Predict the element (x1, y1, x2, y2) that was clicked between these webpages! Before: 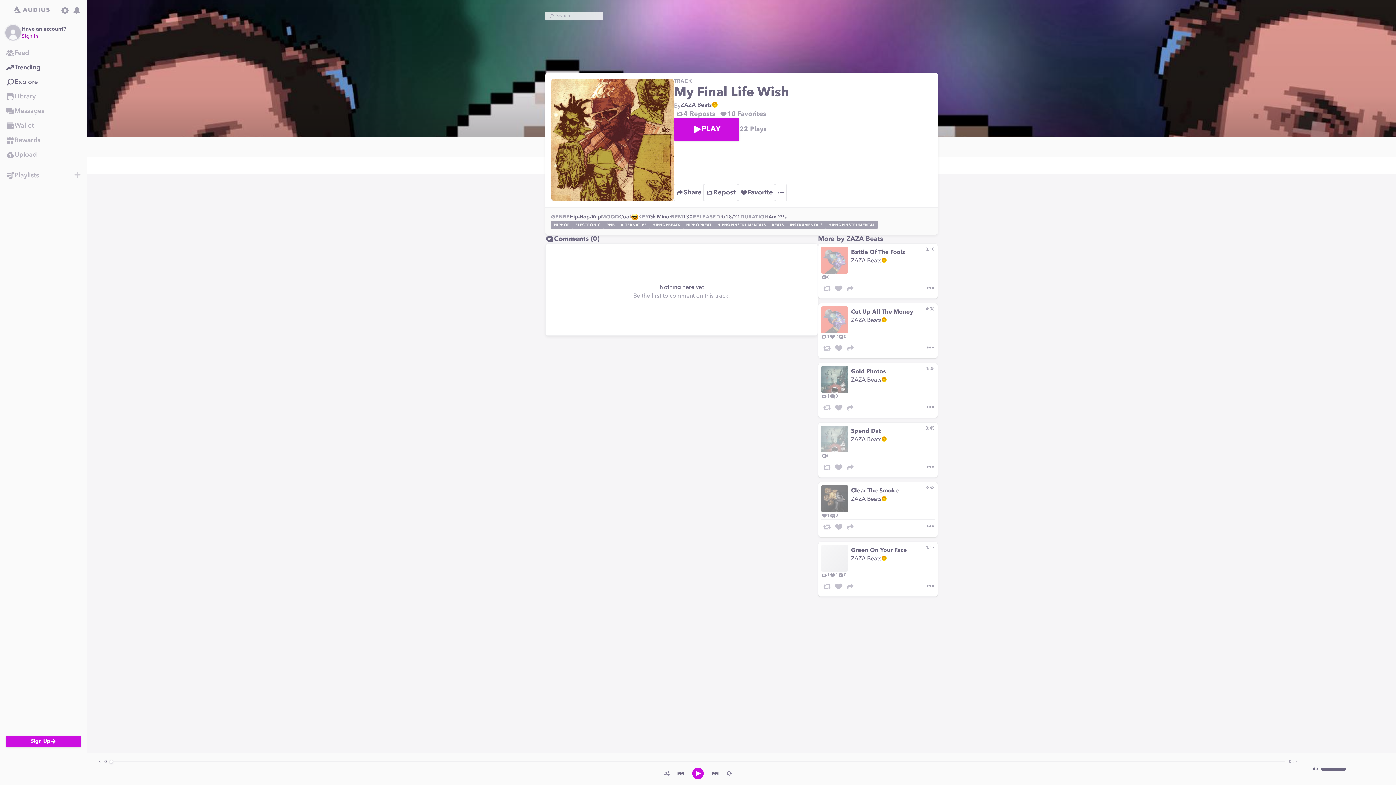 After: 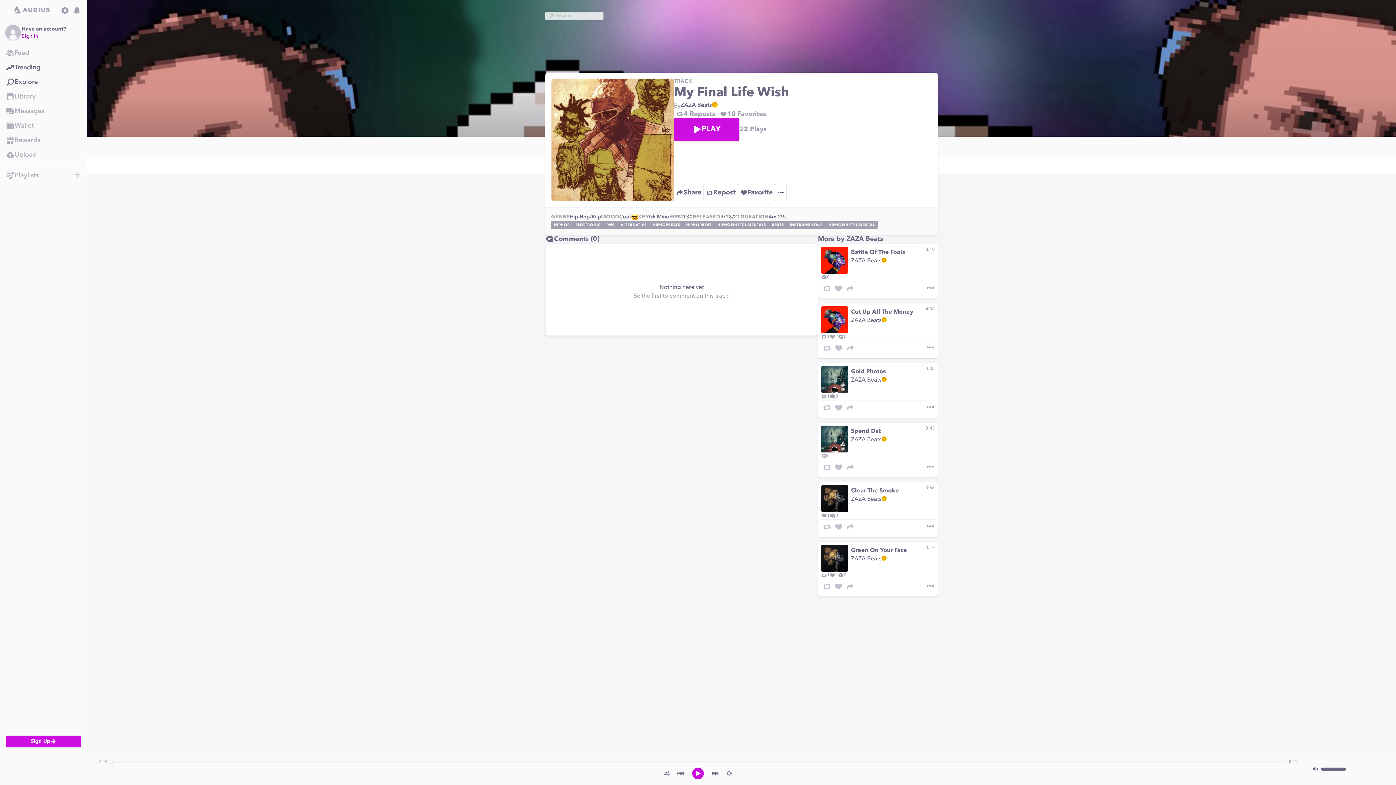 Action: bbox: (677, 769, 685, 778)